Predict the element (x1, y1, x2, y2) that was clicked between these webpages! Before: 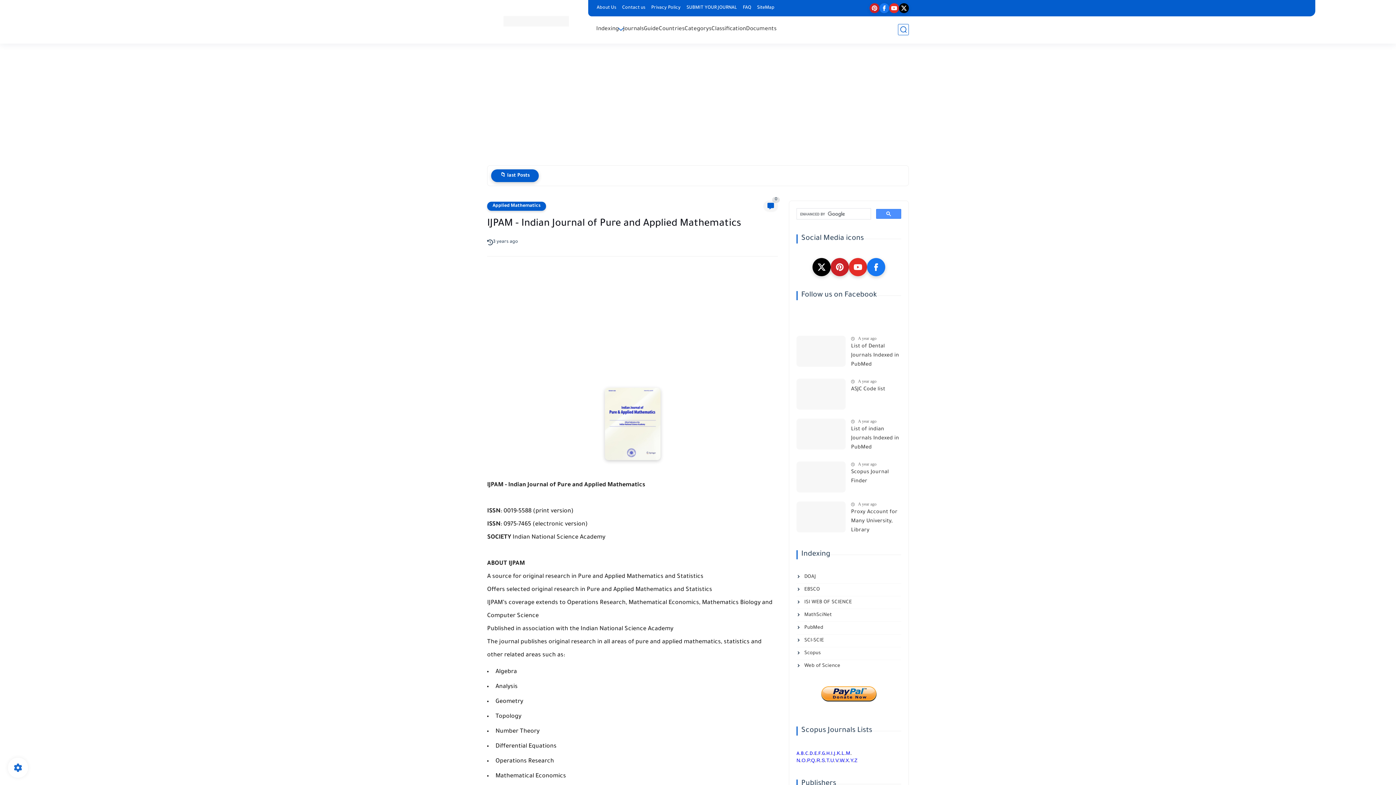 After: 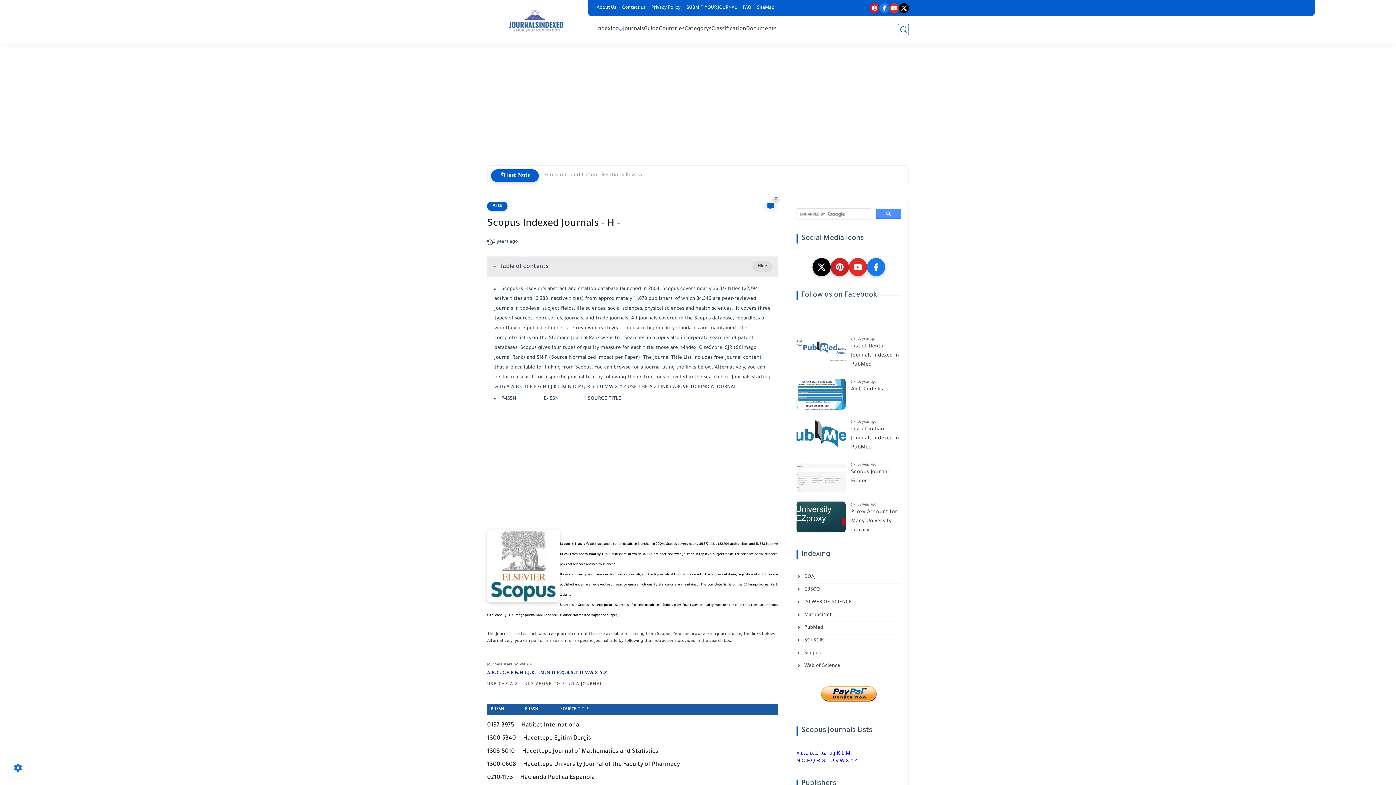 Action: label: H bbox: (826, 752, 829, 757)